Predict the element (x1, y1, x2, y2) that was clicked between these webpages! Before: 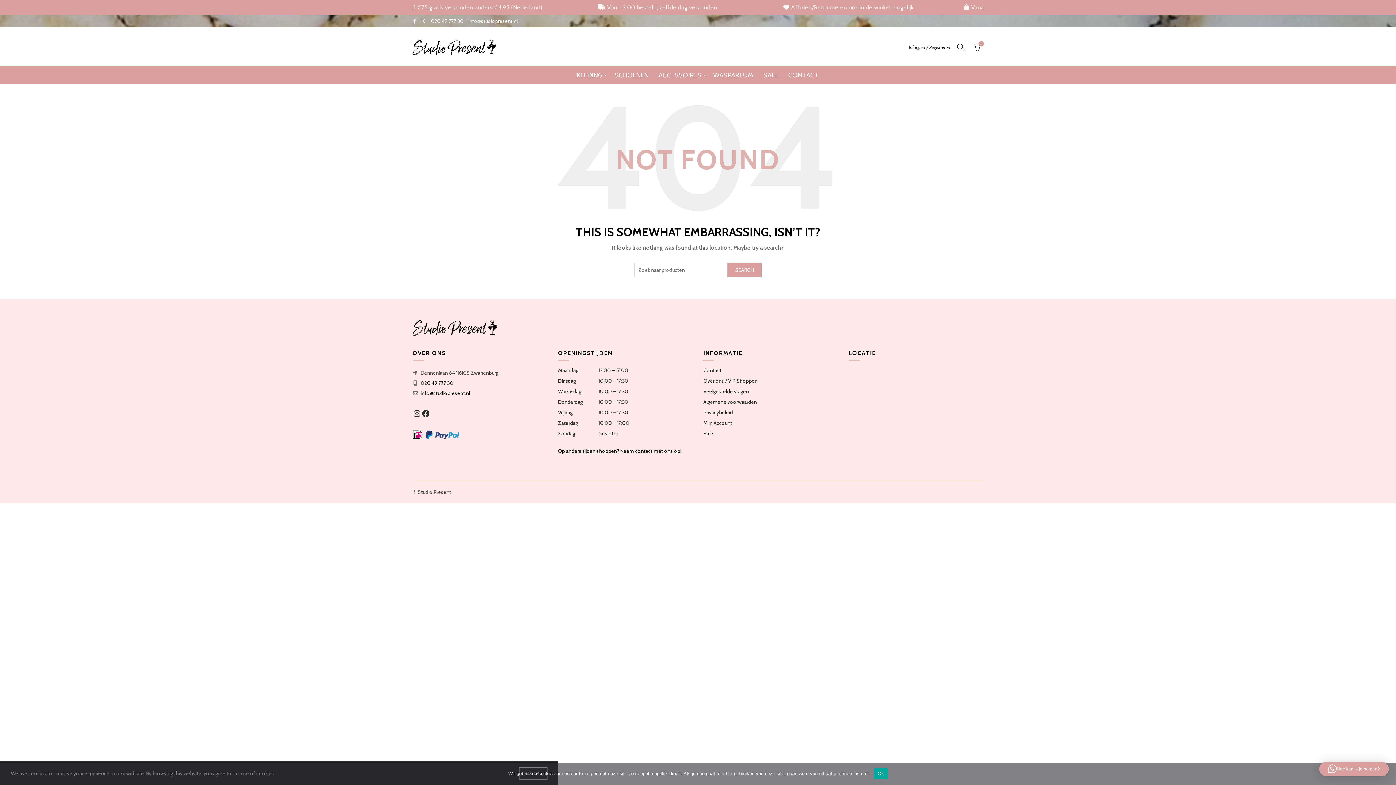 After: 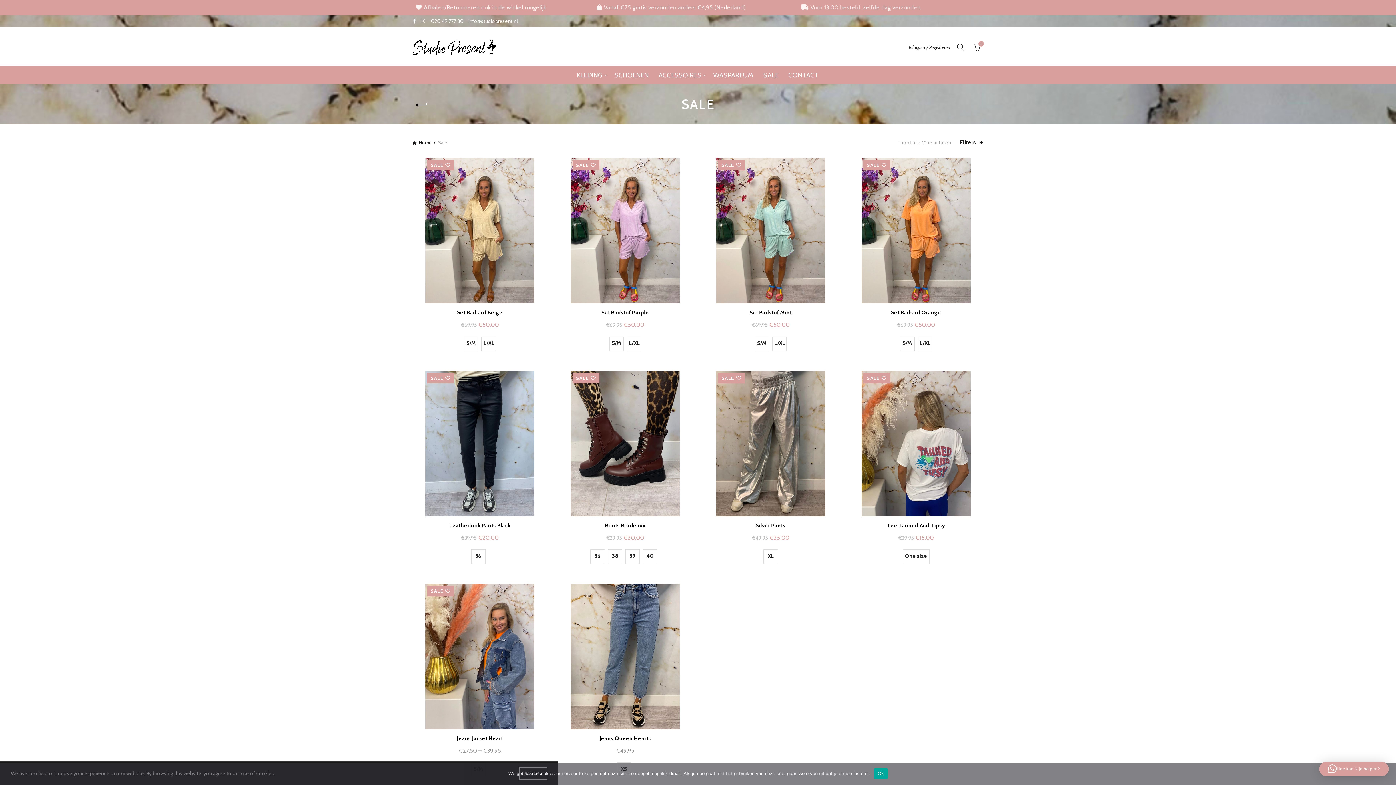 Action: label: Sale bbox: (703, 430, 713, 437)